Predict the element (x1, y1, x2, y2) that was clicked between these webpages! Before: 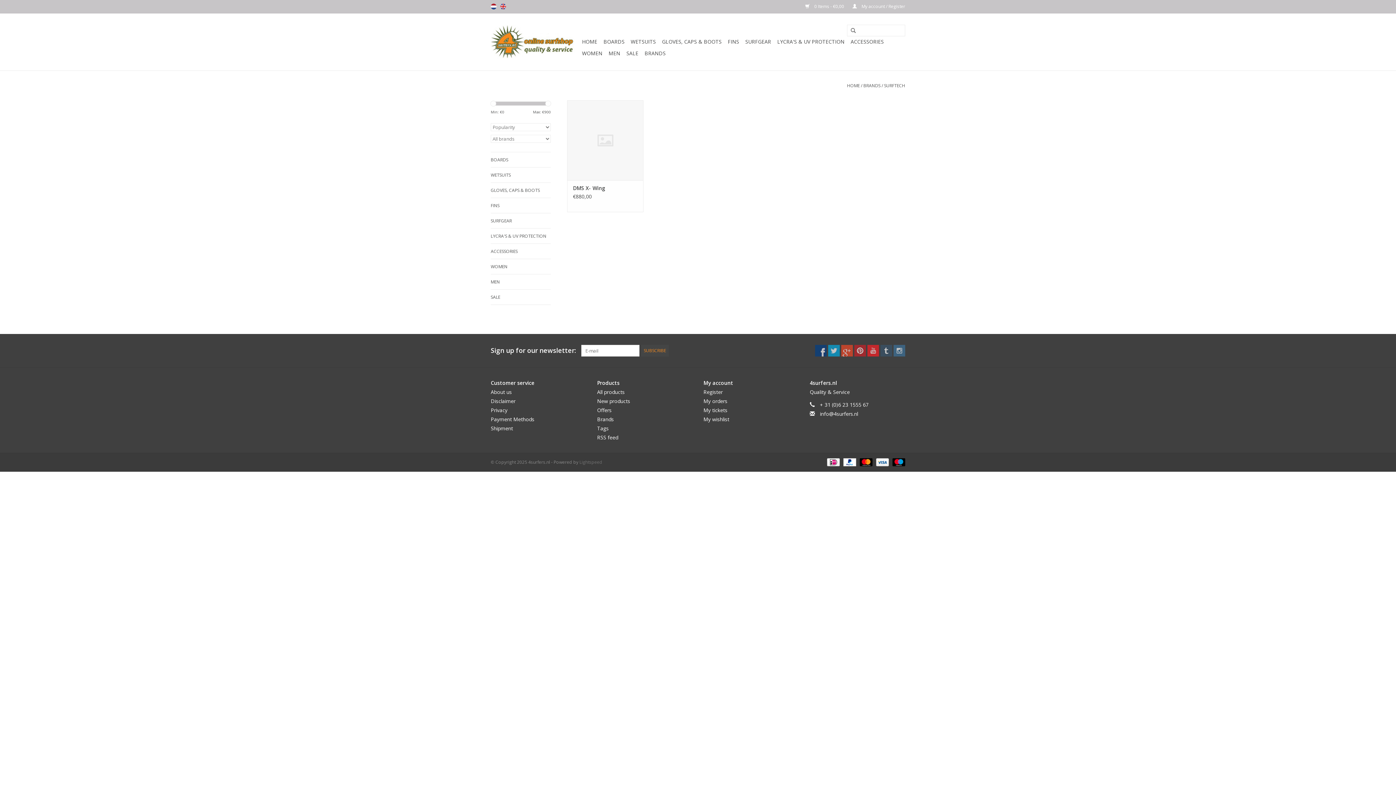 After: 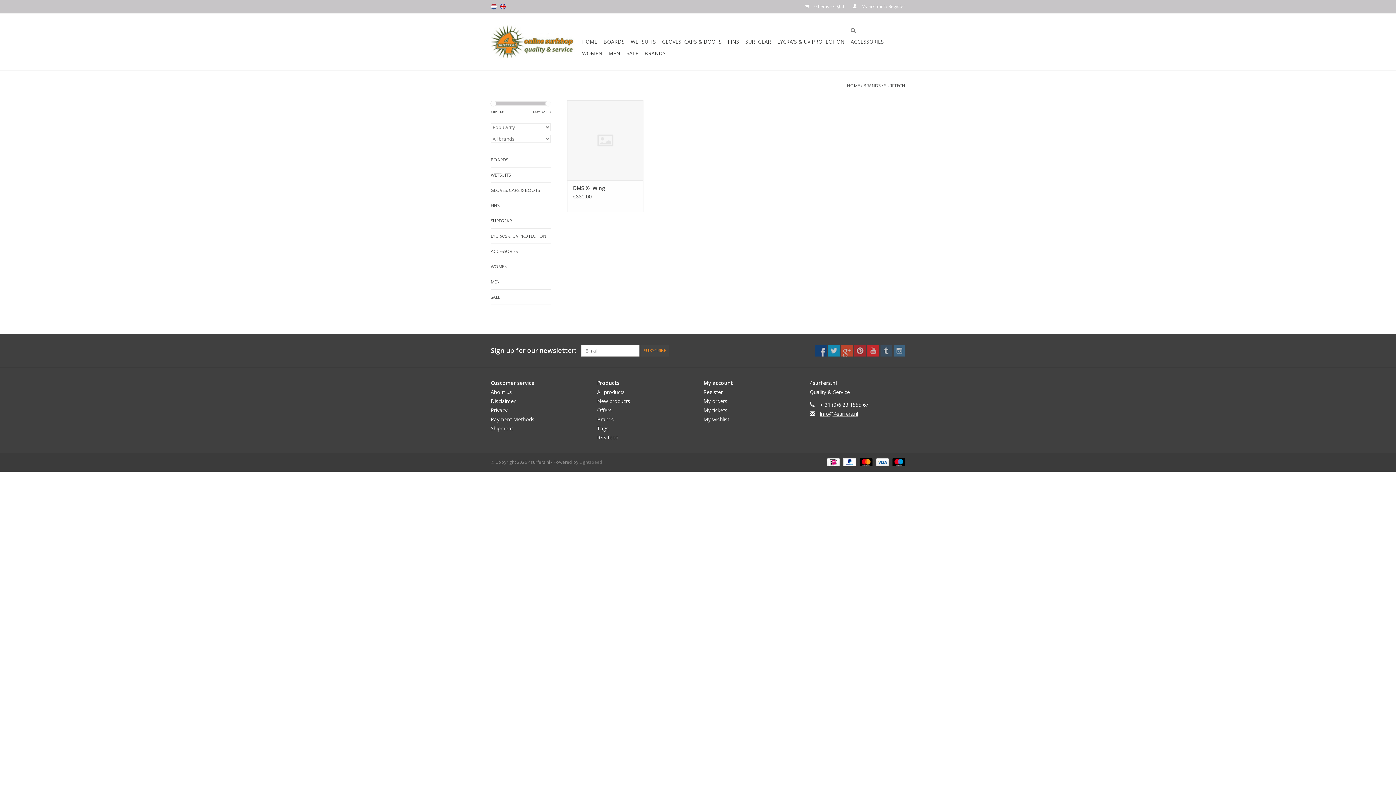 Action: bbox: (820, 410, 858, 417) label: info@4surfers.nl